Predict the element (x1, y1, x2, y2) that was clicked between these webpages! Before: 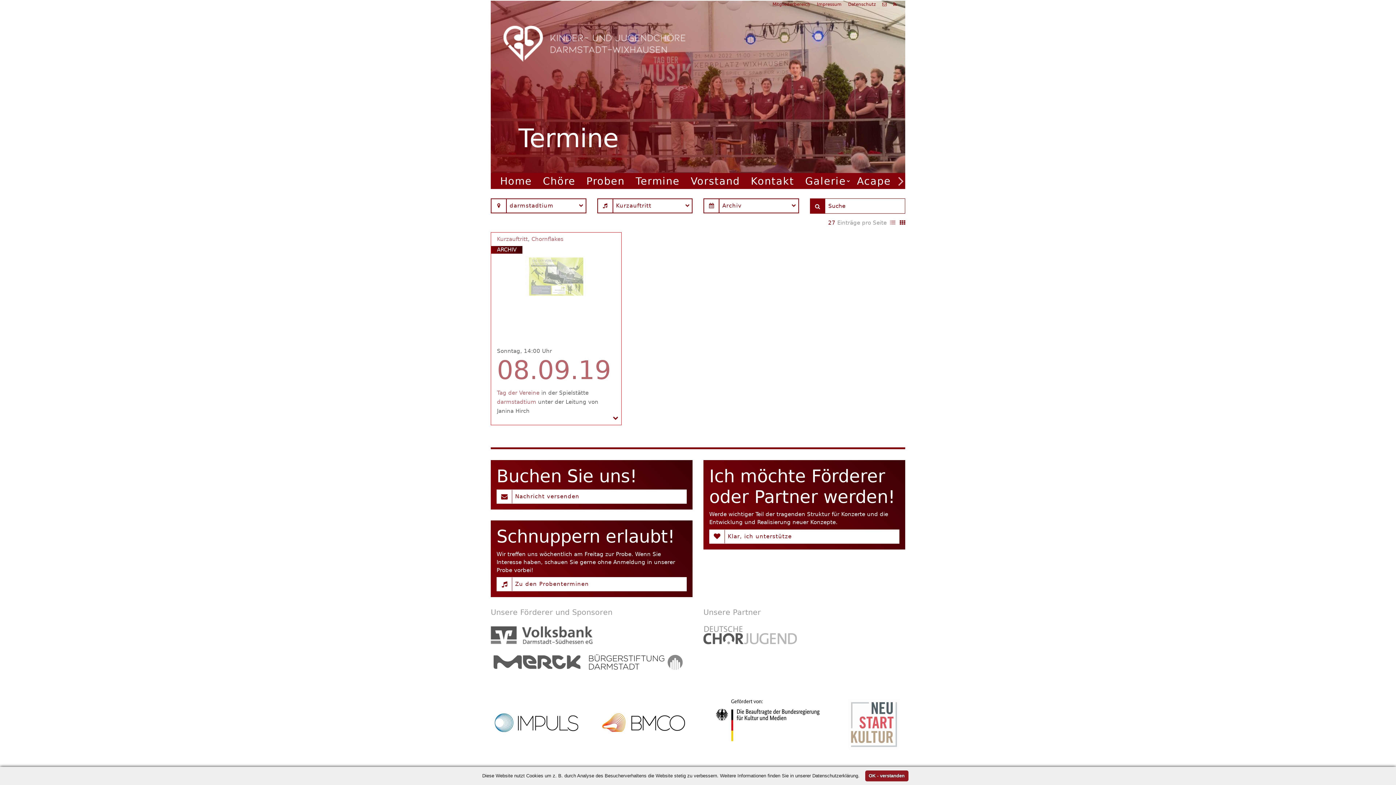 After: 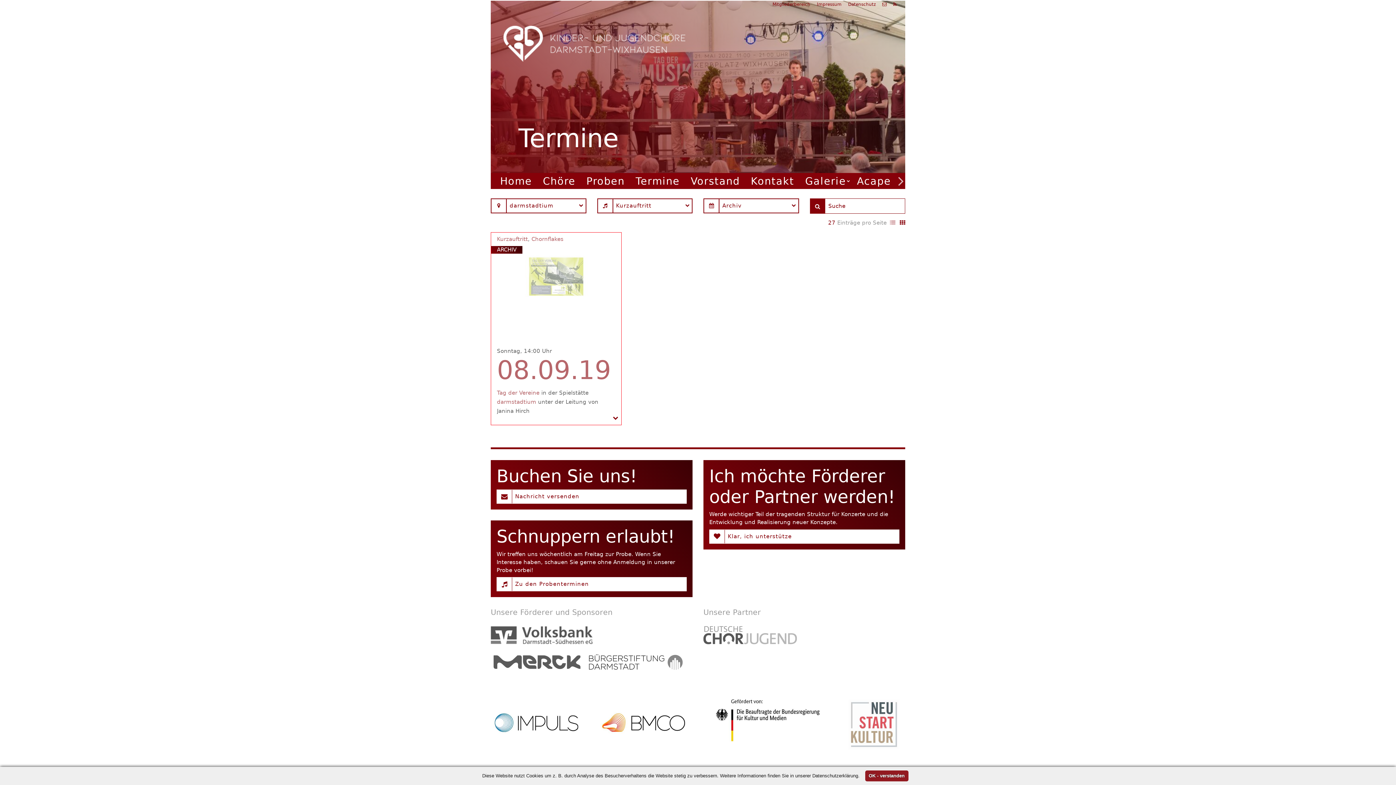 Action: bbox: (885, 87, 897, 112)